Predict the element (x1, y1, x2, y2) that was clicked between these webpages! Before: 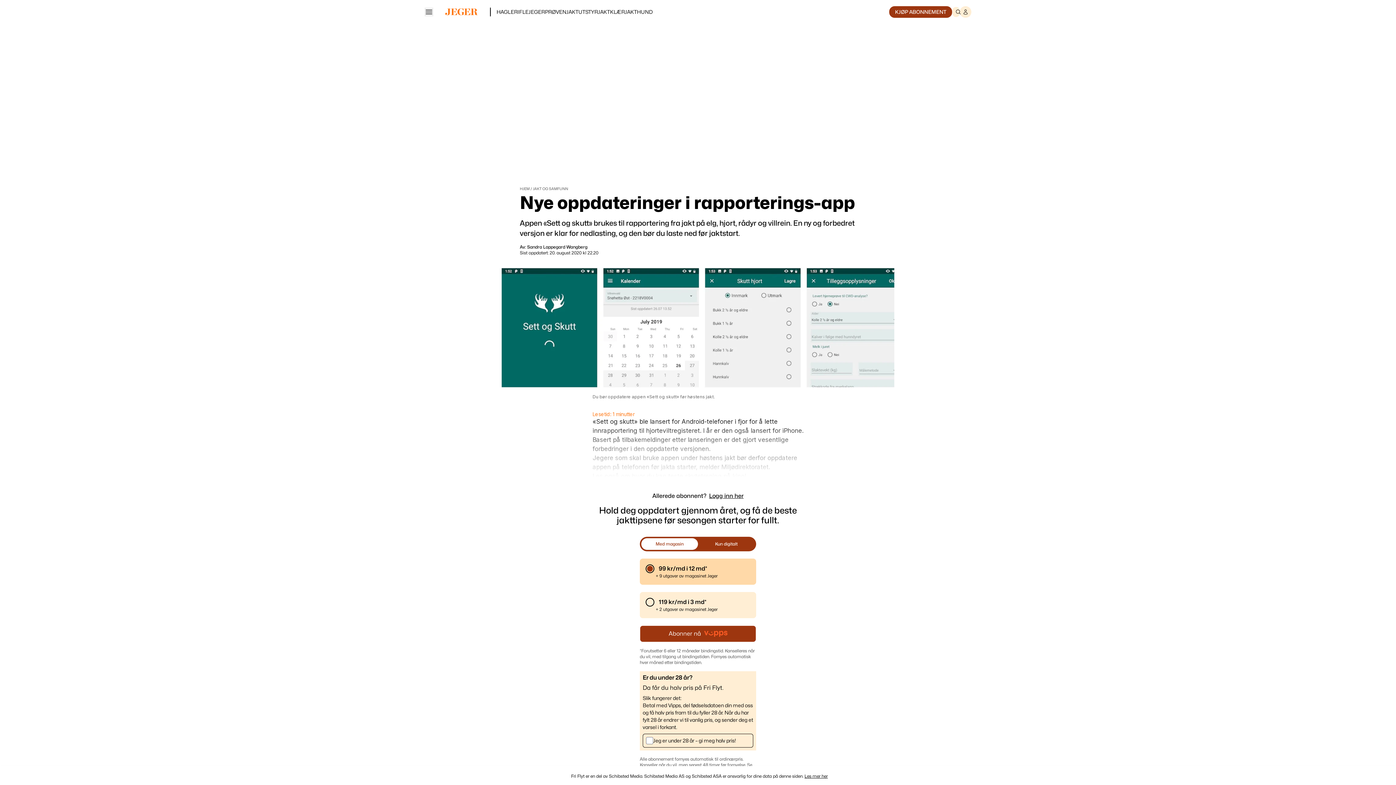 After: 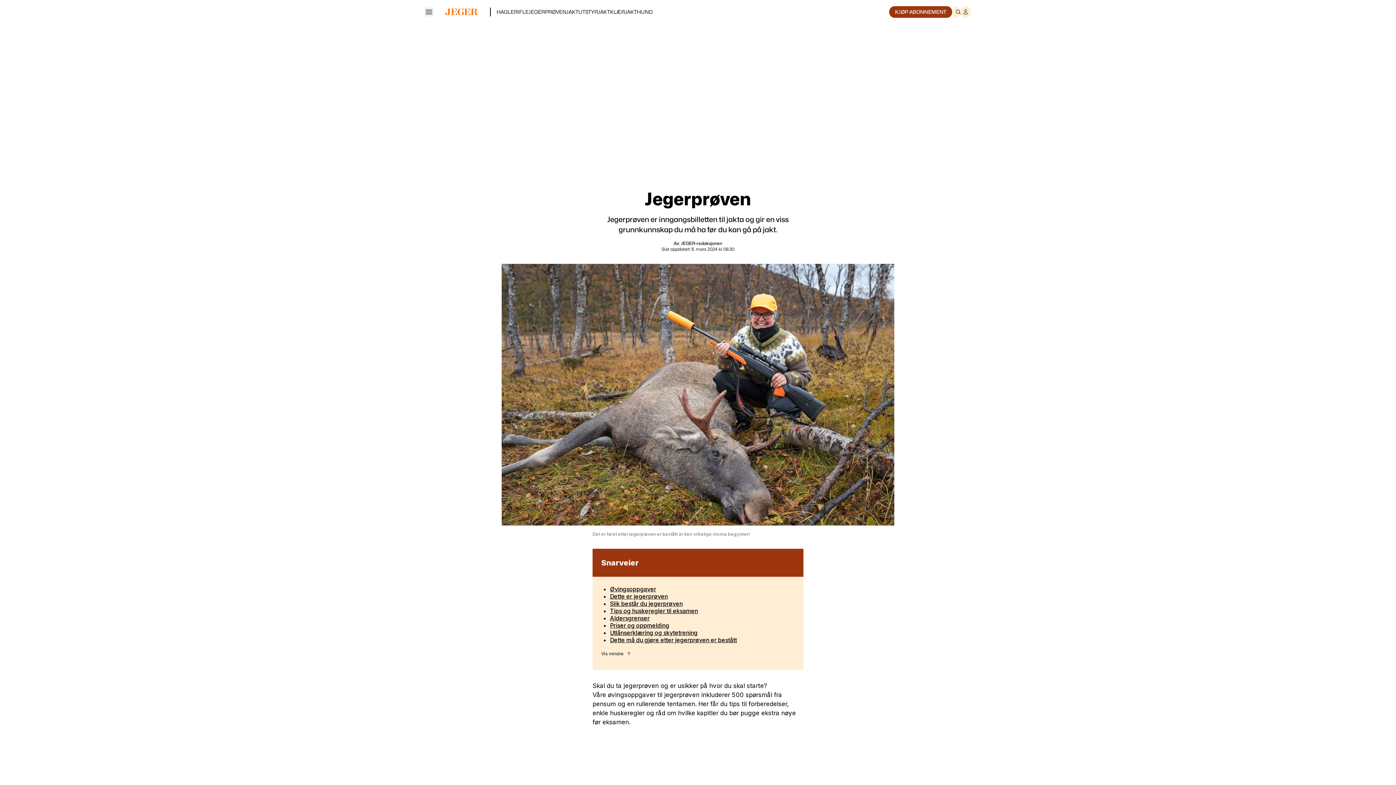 Action: bbox: (528, 8, 566, 14) label: JEGERPRØVEN